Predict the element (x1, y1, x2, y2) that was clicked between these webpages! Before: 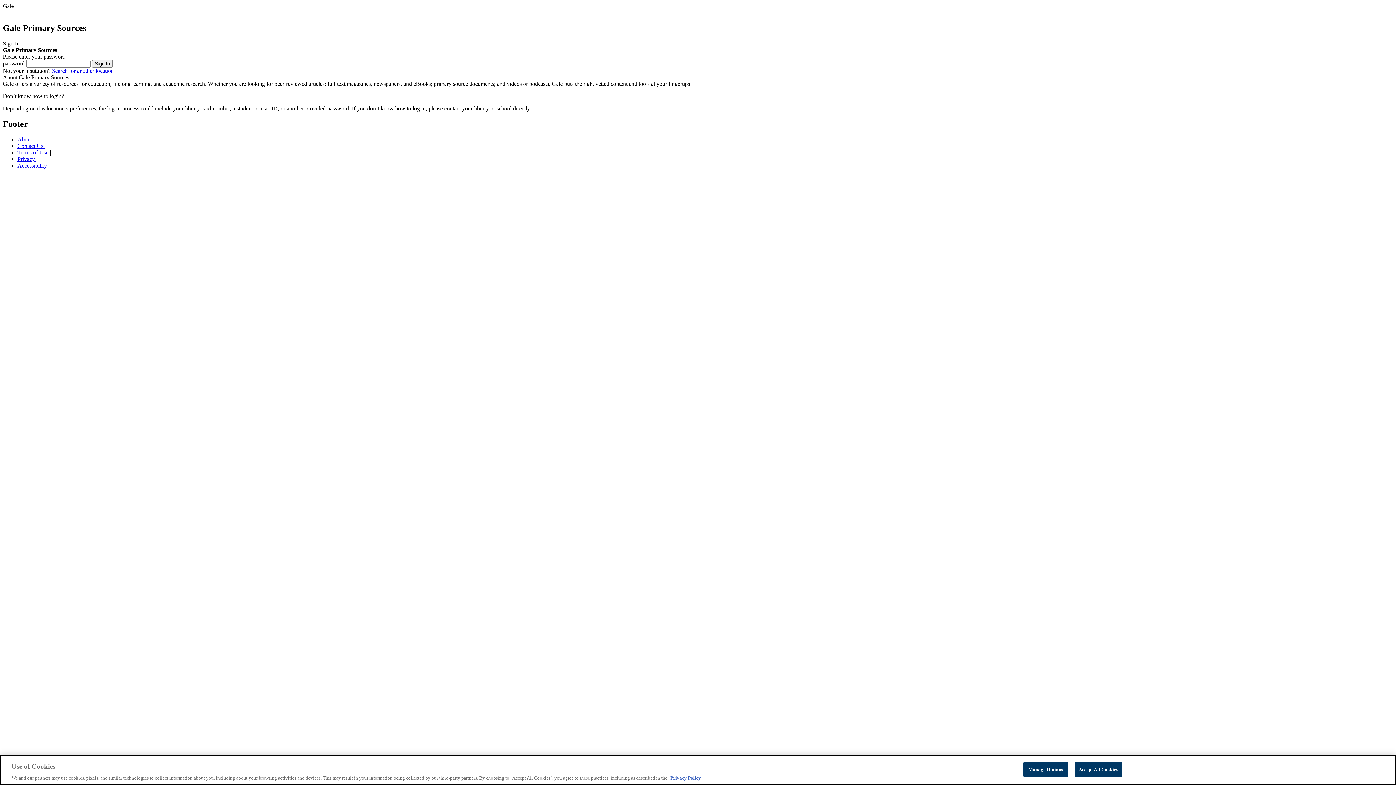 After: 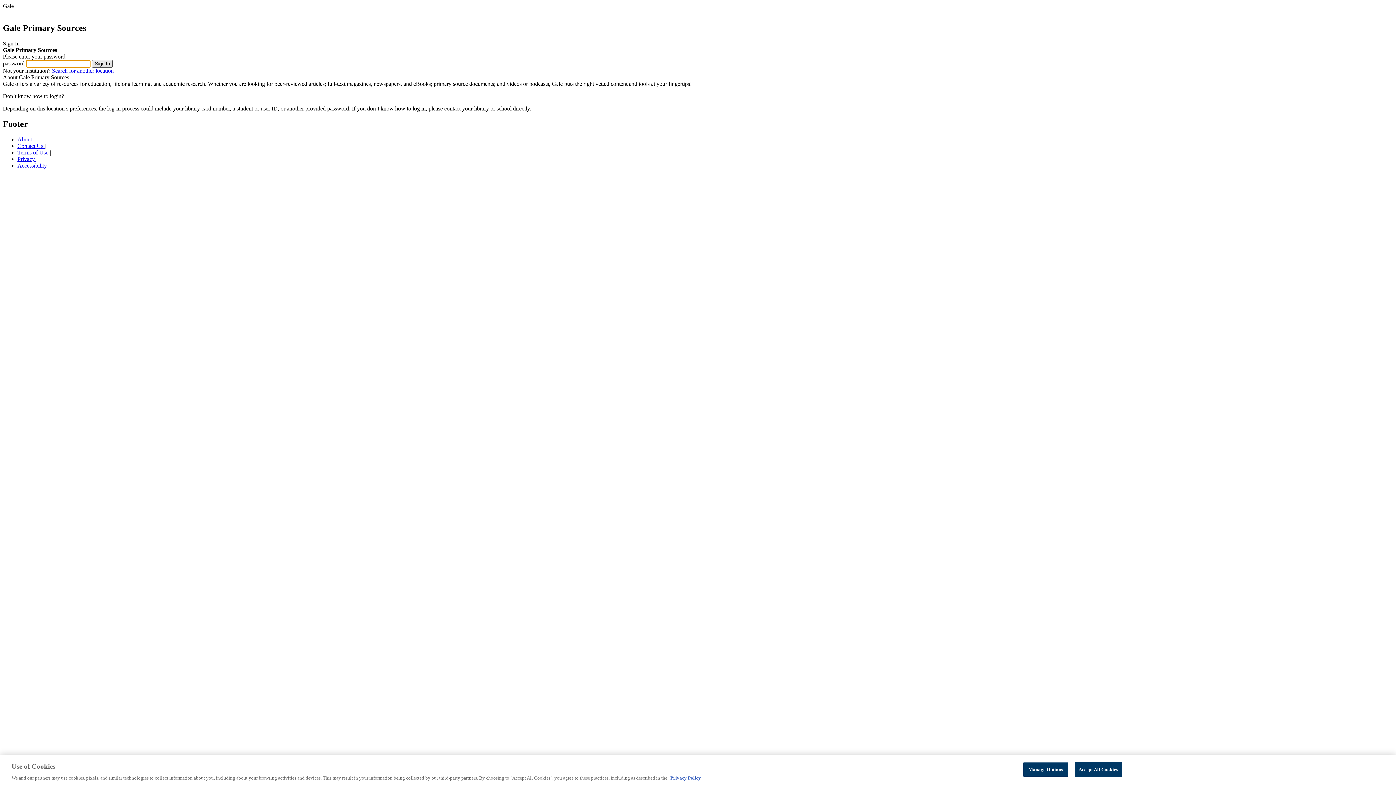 Action: label: Sign In bbox: (92, 59, 112, 67)